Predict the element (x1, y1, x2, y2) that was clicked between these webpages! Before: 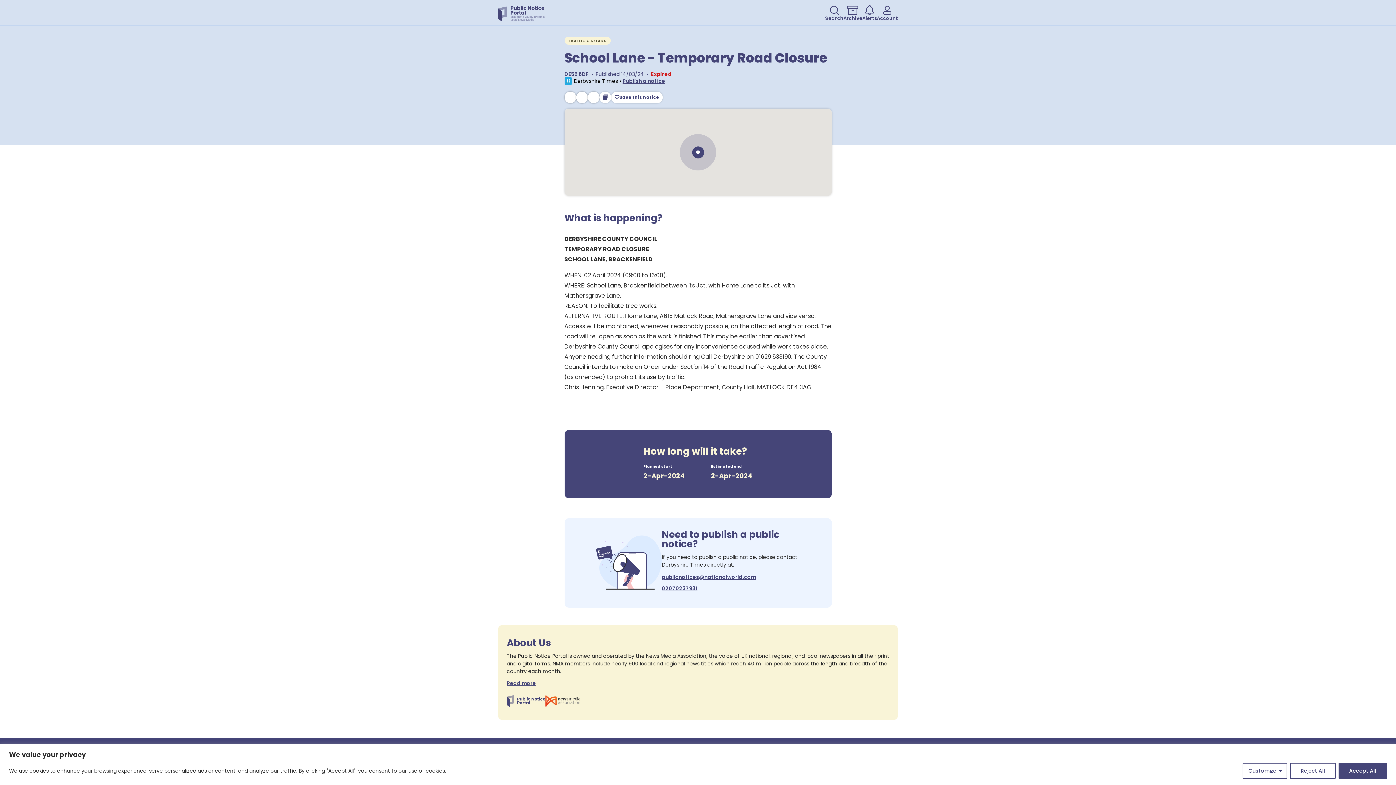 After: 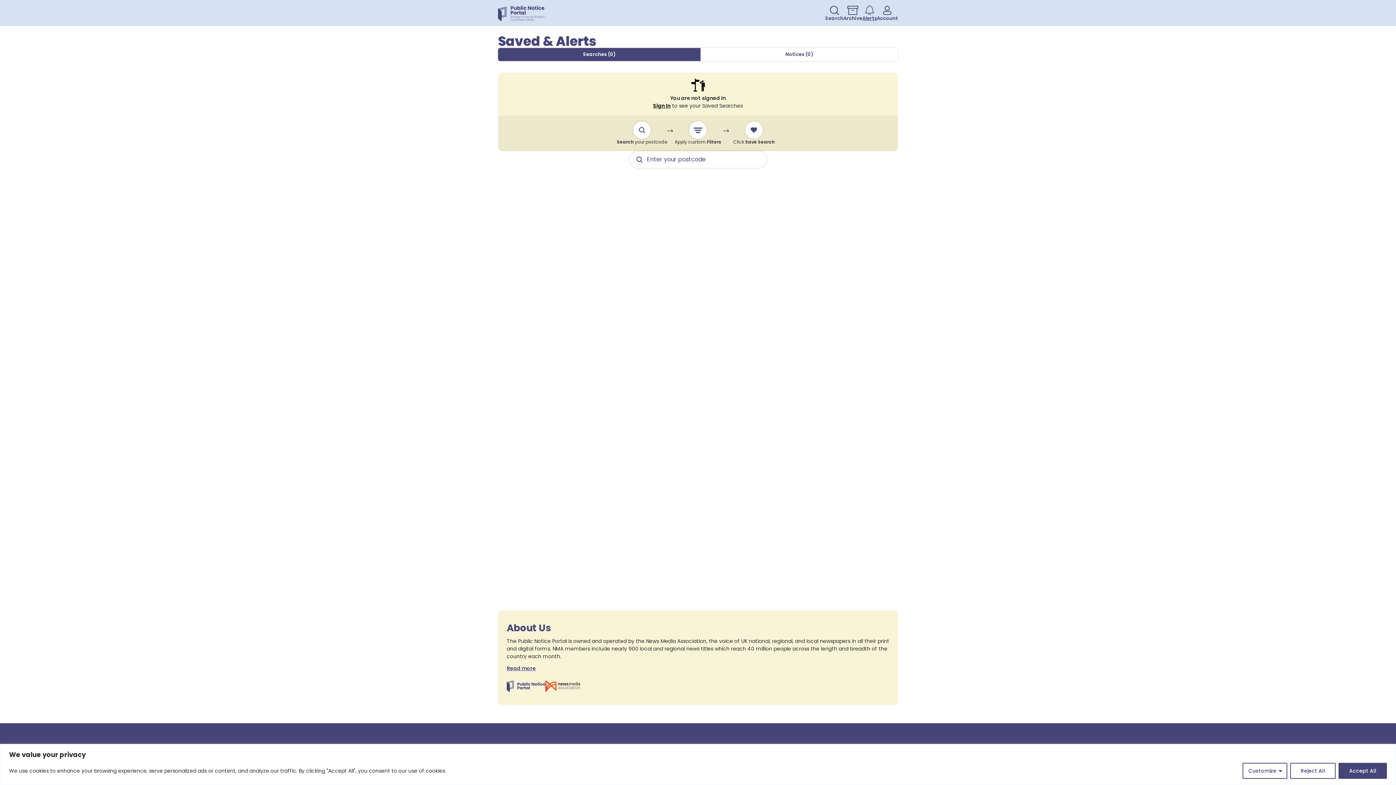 Action: label: Alerts bbox: (862, 5, 877, 21)